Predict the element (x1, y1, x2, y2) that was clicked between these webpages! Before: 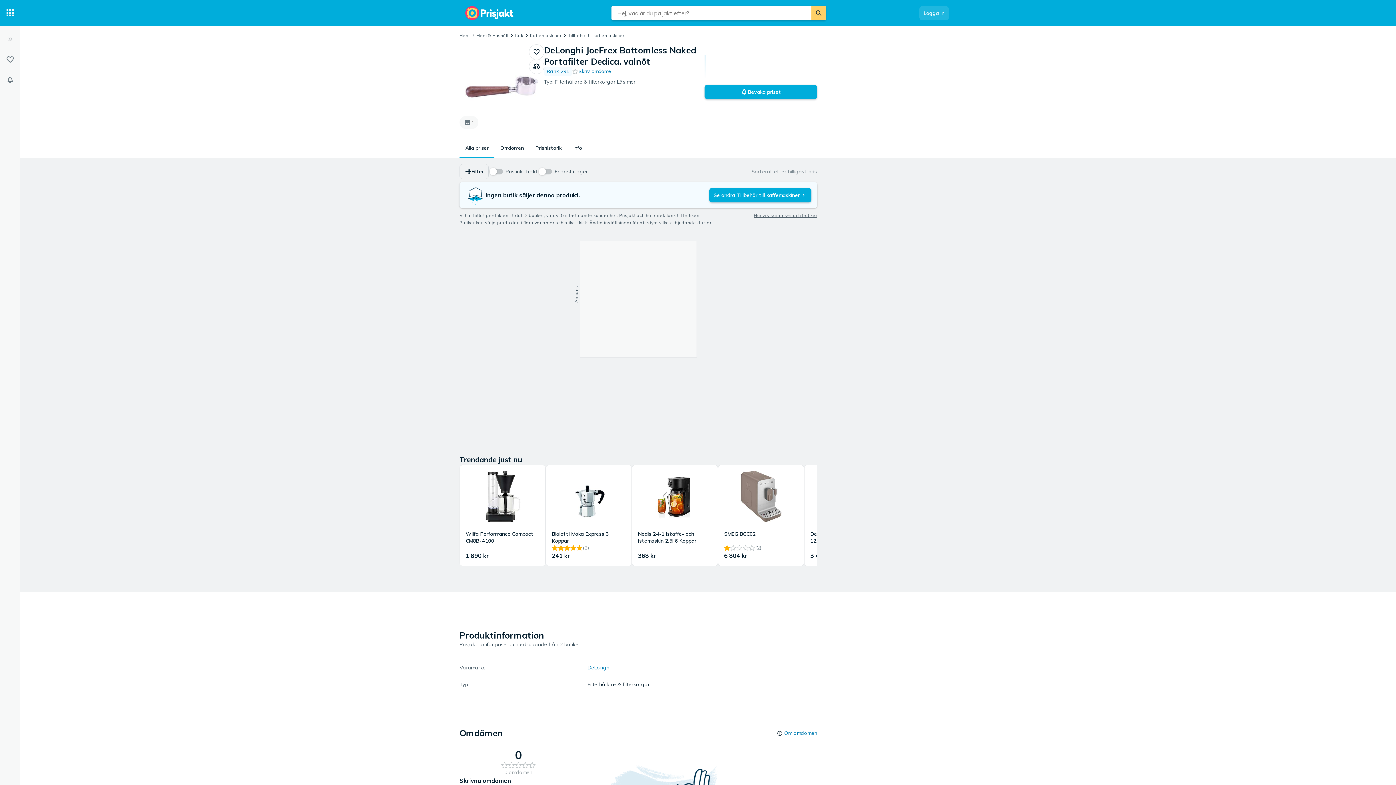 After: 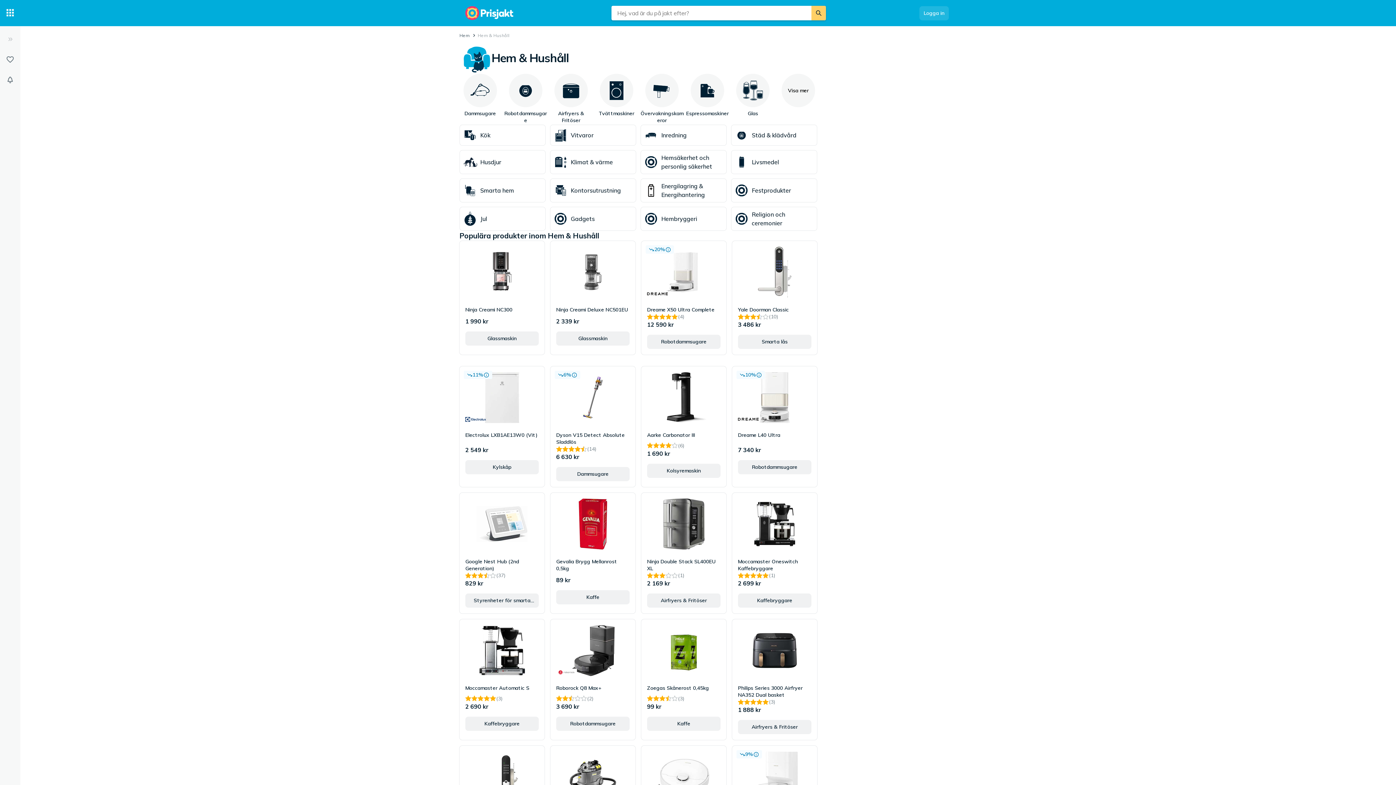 Action: label: Hem & Hushåll bbox: (476, 32, 508, 38)